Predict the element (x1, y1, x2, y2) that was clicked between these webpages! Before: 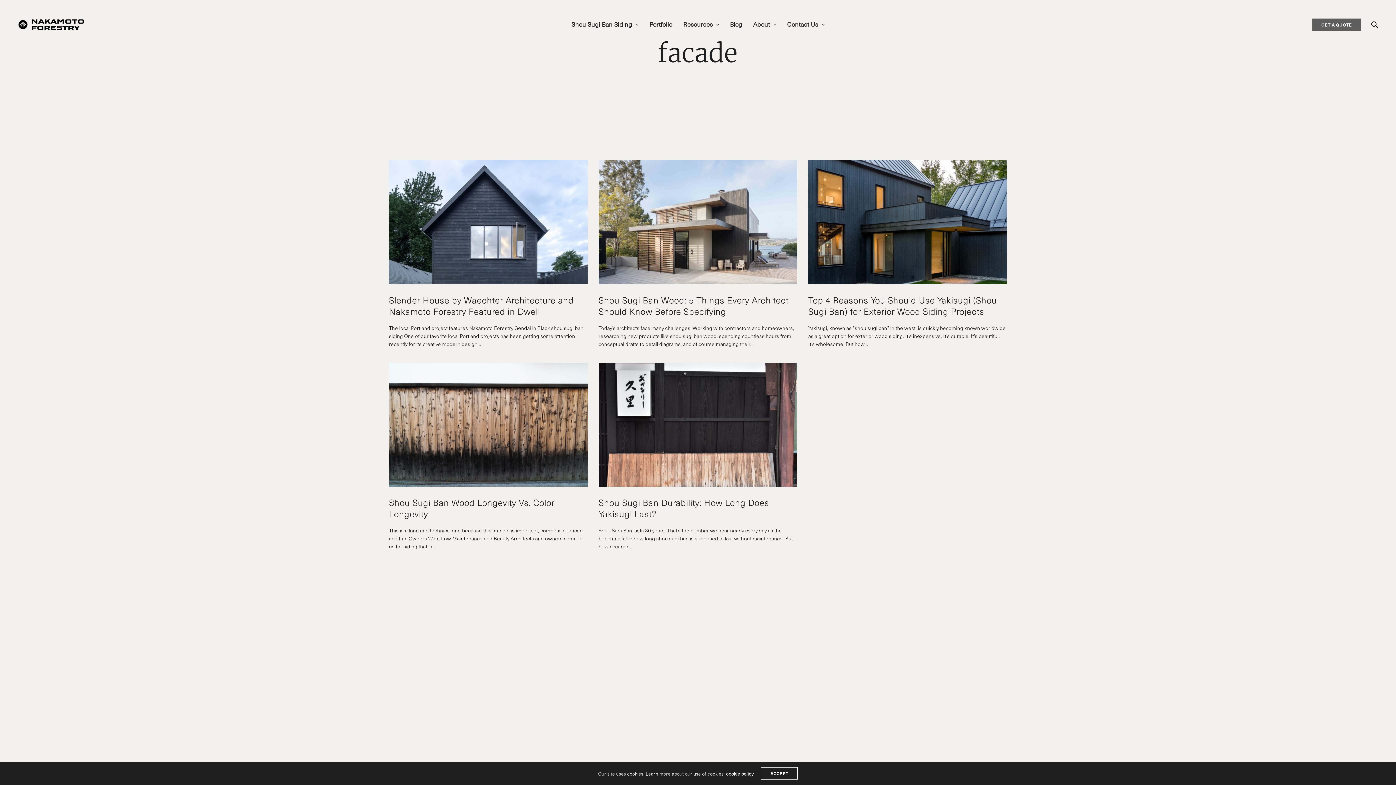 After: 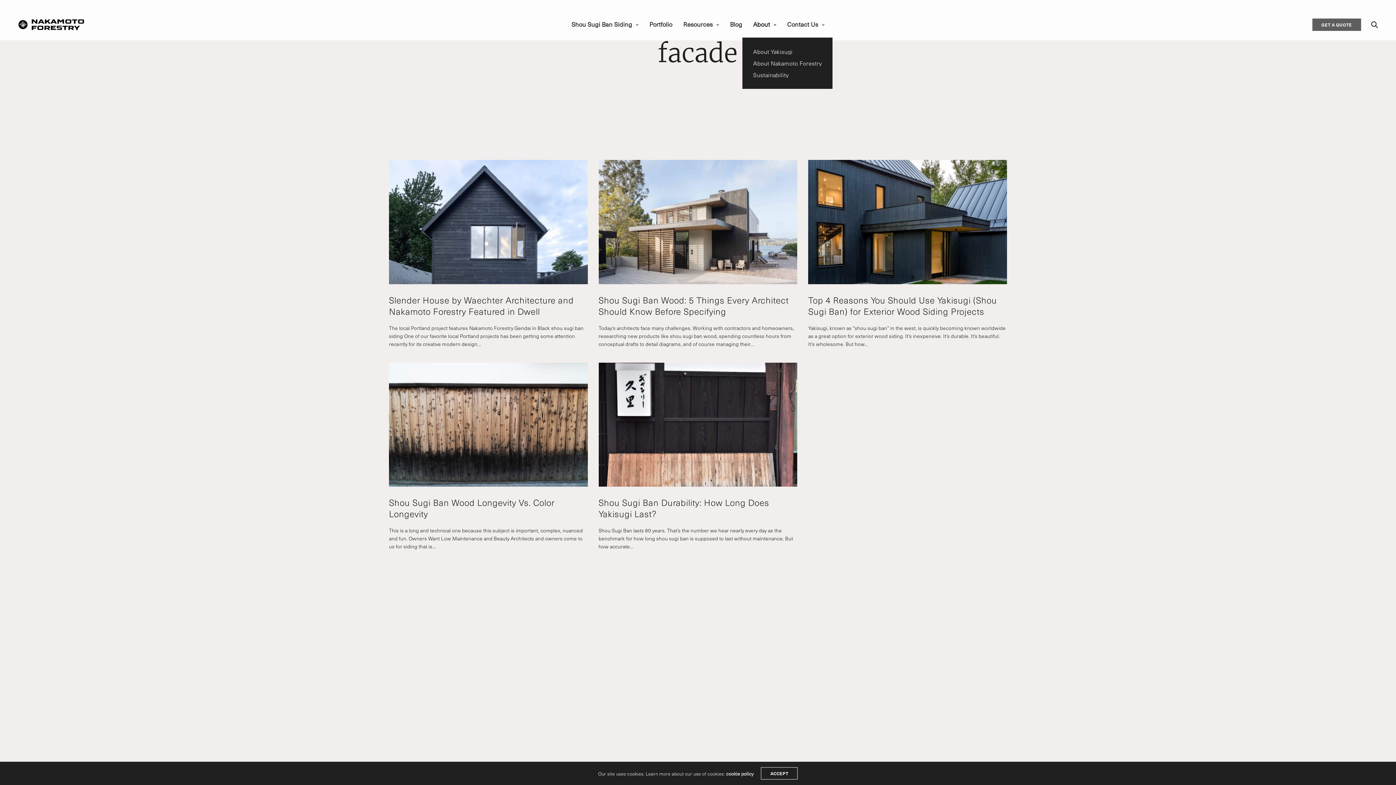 Action: label: About bbox: (753, 11, 776, 37)